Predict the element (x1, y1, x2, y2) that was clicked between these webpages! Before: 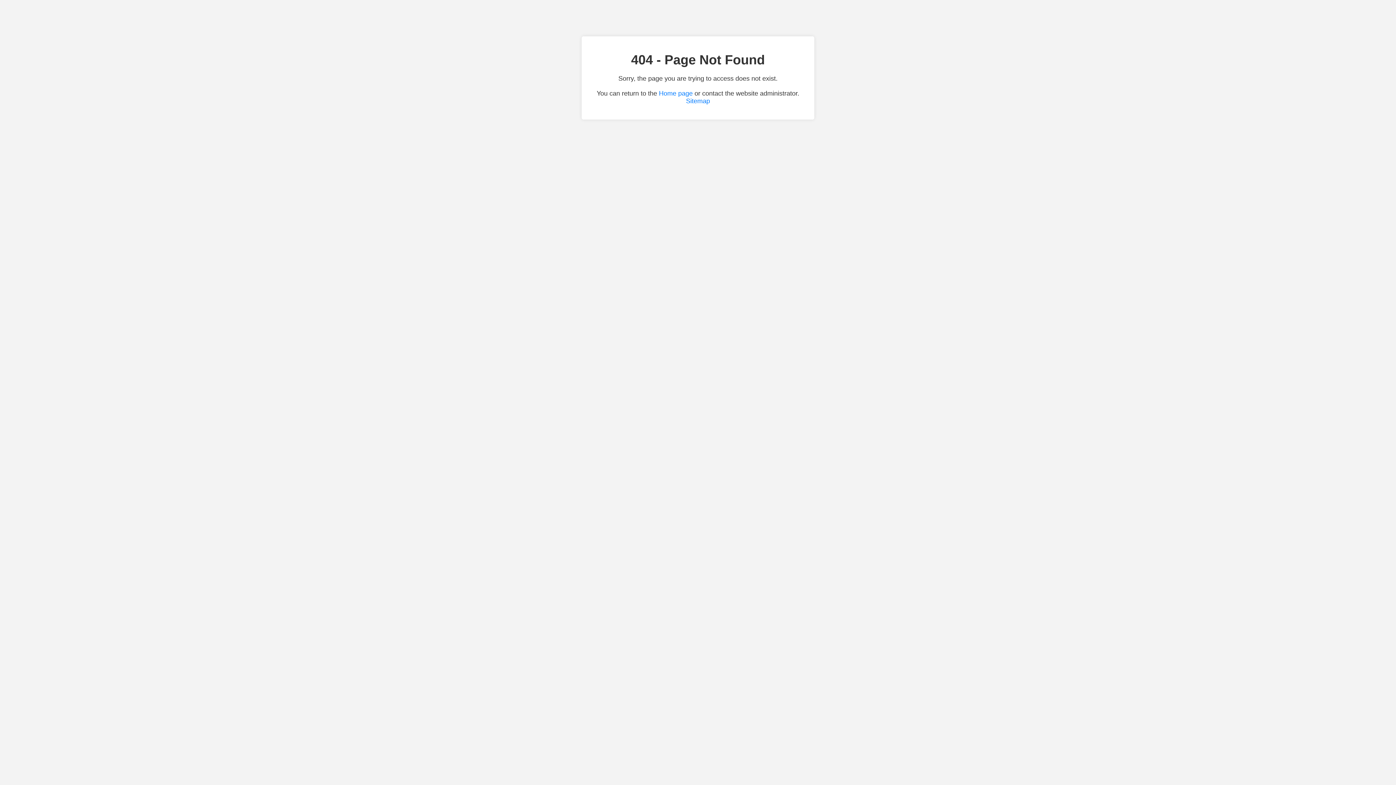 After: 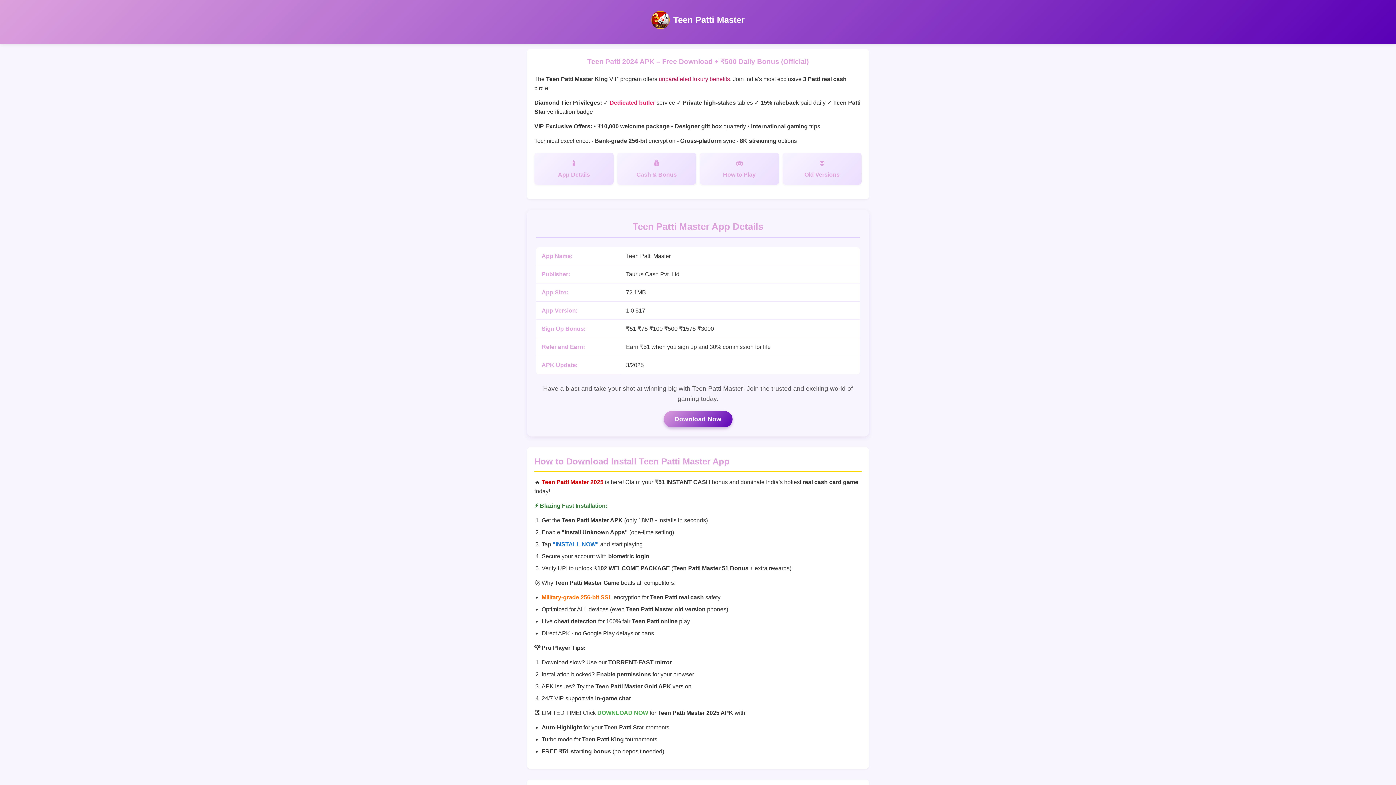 Action: label: Home page bbox: (659, 89, 692, 97)